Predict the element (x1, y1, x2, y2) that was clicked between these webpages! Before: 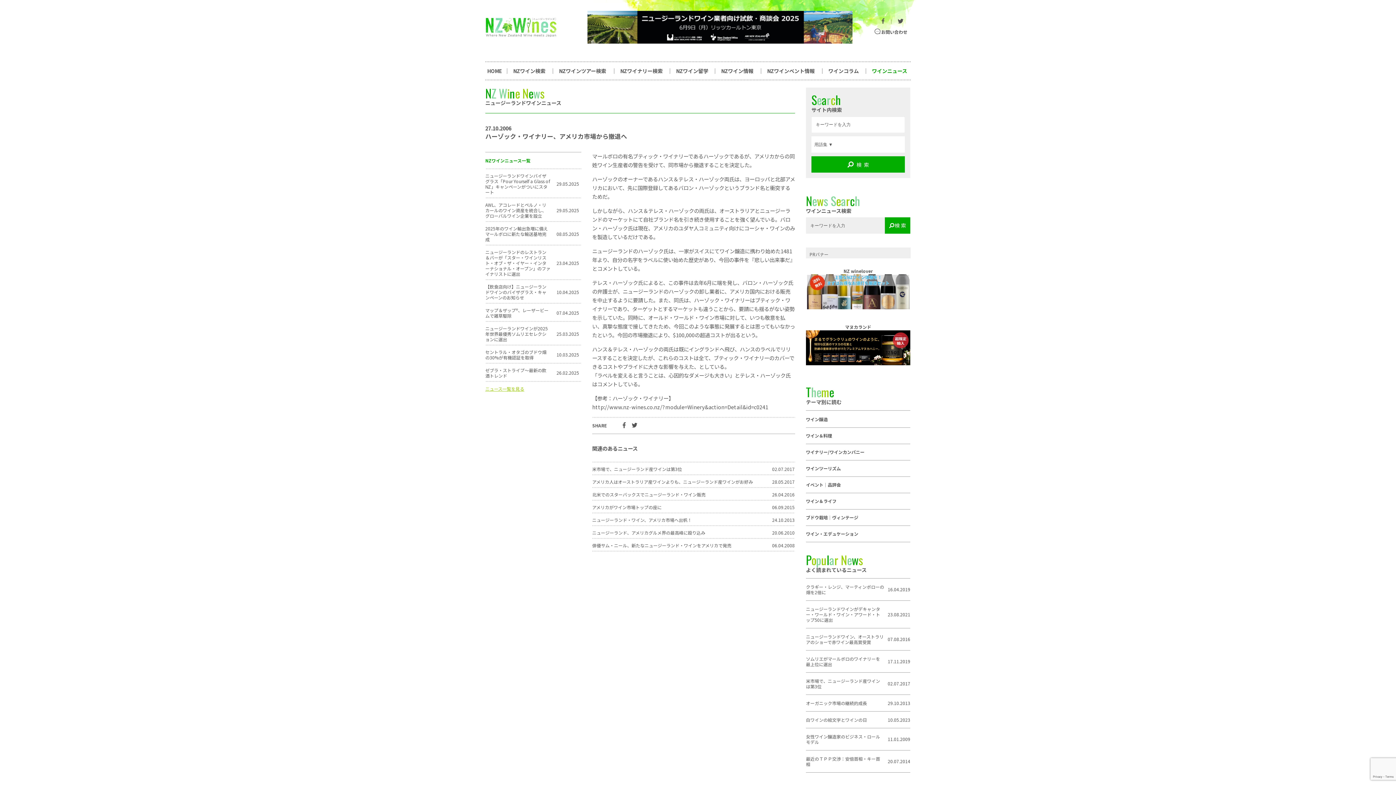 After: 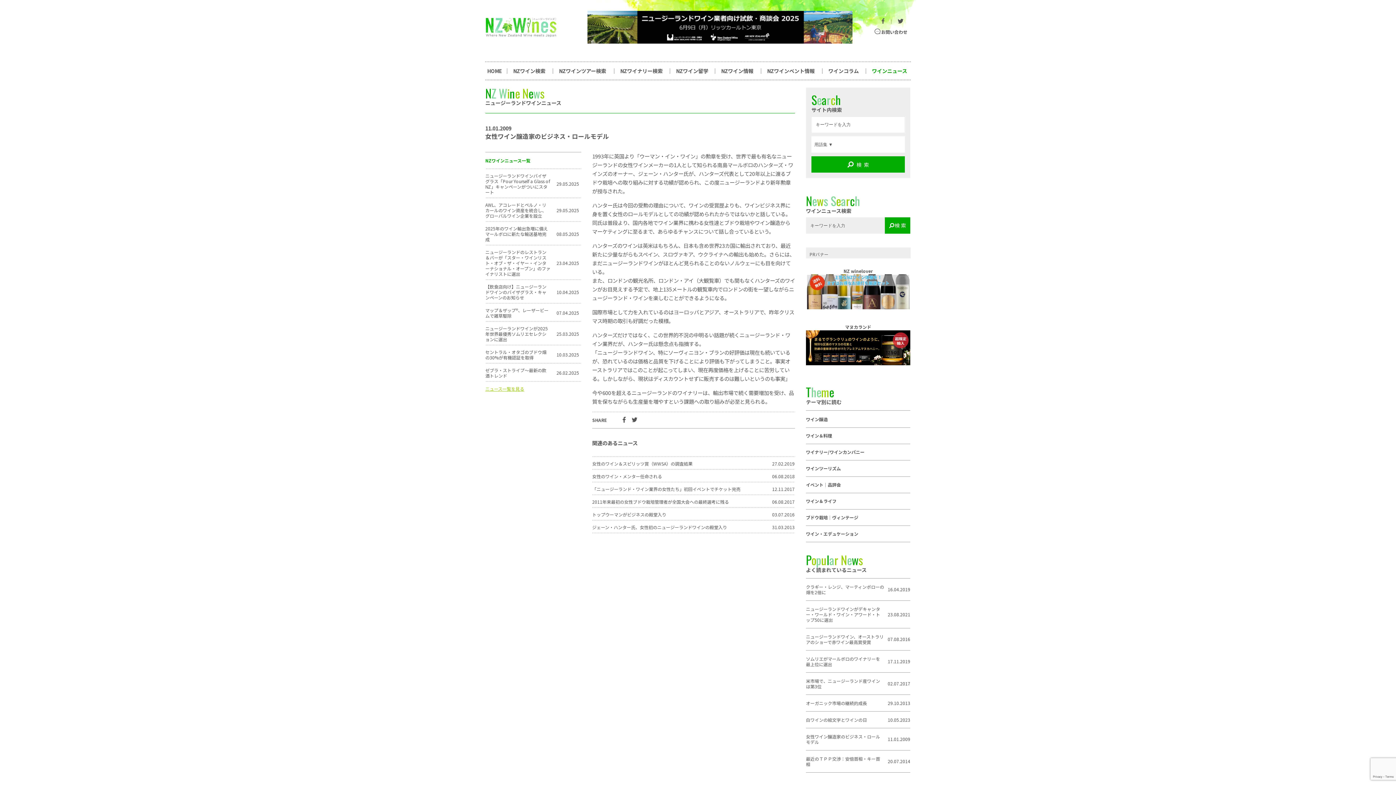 Action: label: 女性ワイン醸造家のビジネス・ロールモデル bbox: (806, 734, 884, 745)